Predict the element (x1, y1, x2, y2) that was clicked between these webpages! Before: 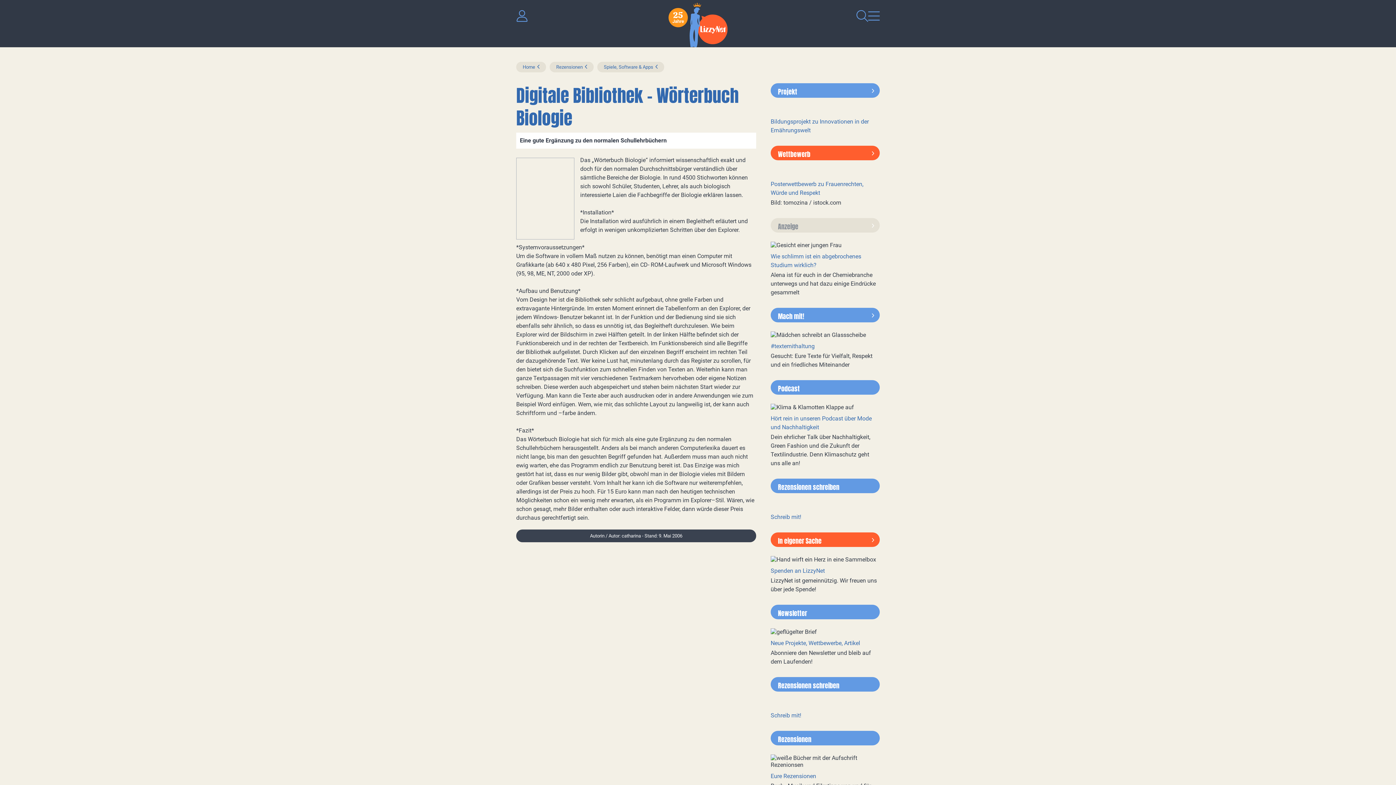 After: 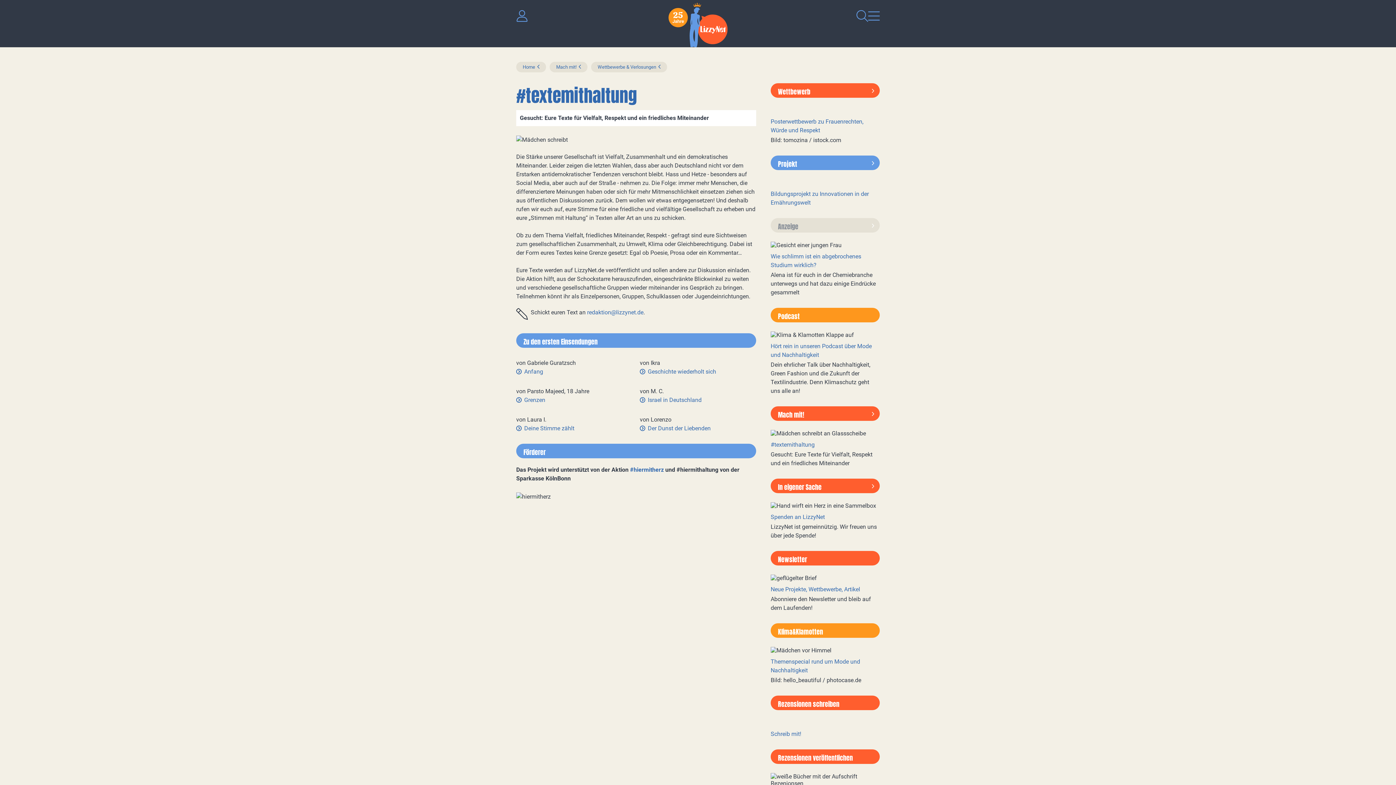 Action: bbox: (770, 308, 880, 322) label: Mach mit!